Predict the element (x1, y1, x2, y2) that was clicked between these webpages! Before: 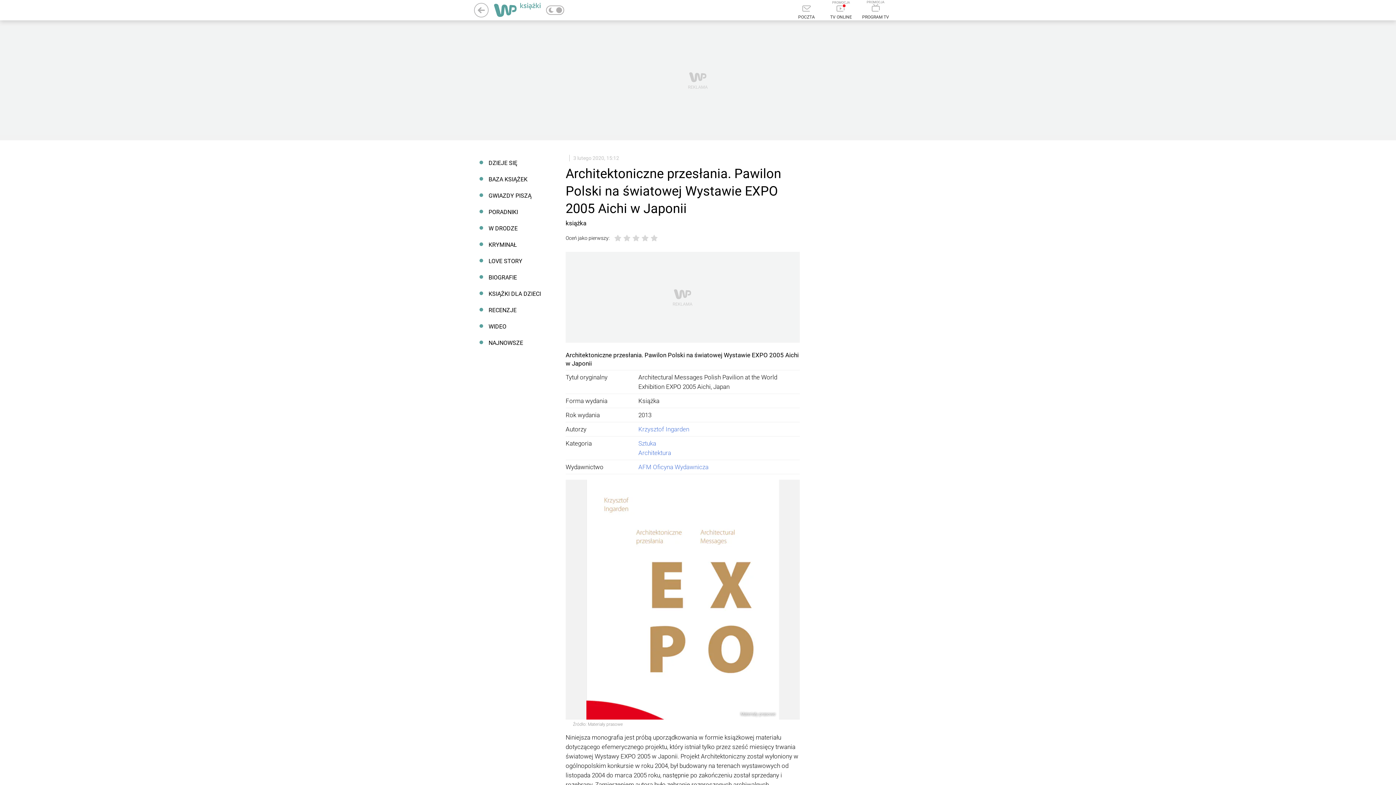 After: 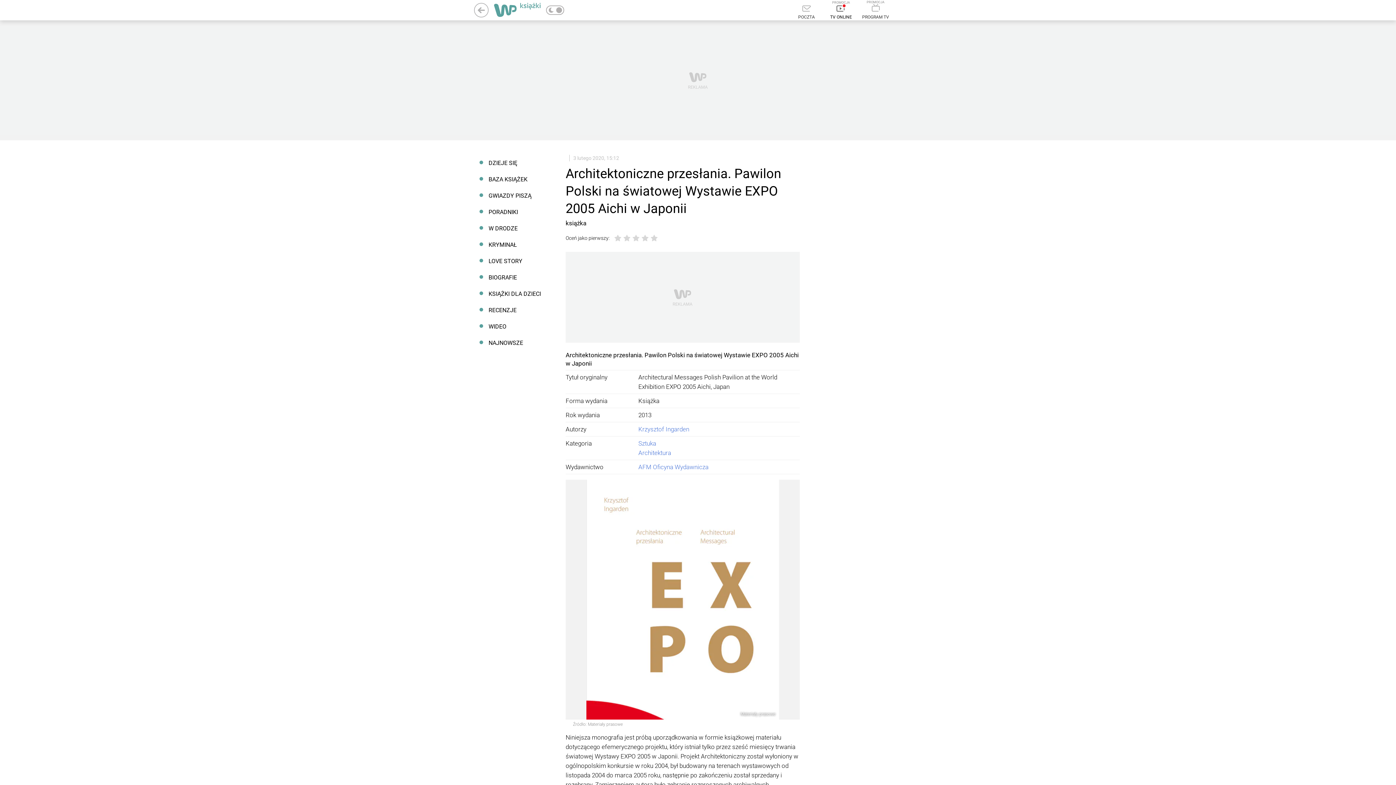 Action: label: TV ONLINE bbox: (827, 0, 854, 19)